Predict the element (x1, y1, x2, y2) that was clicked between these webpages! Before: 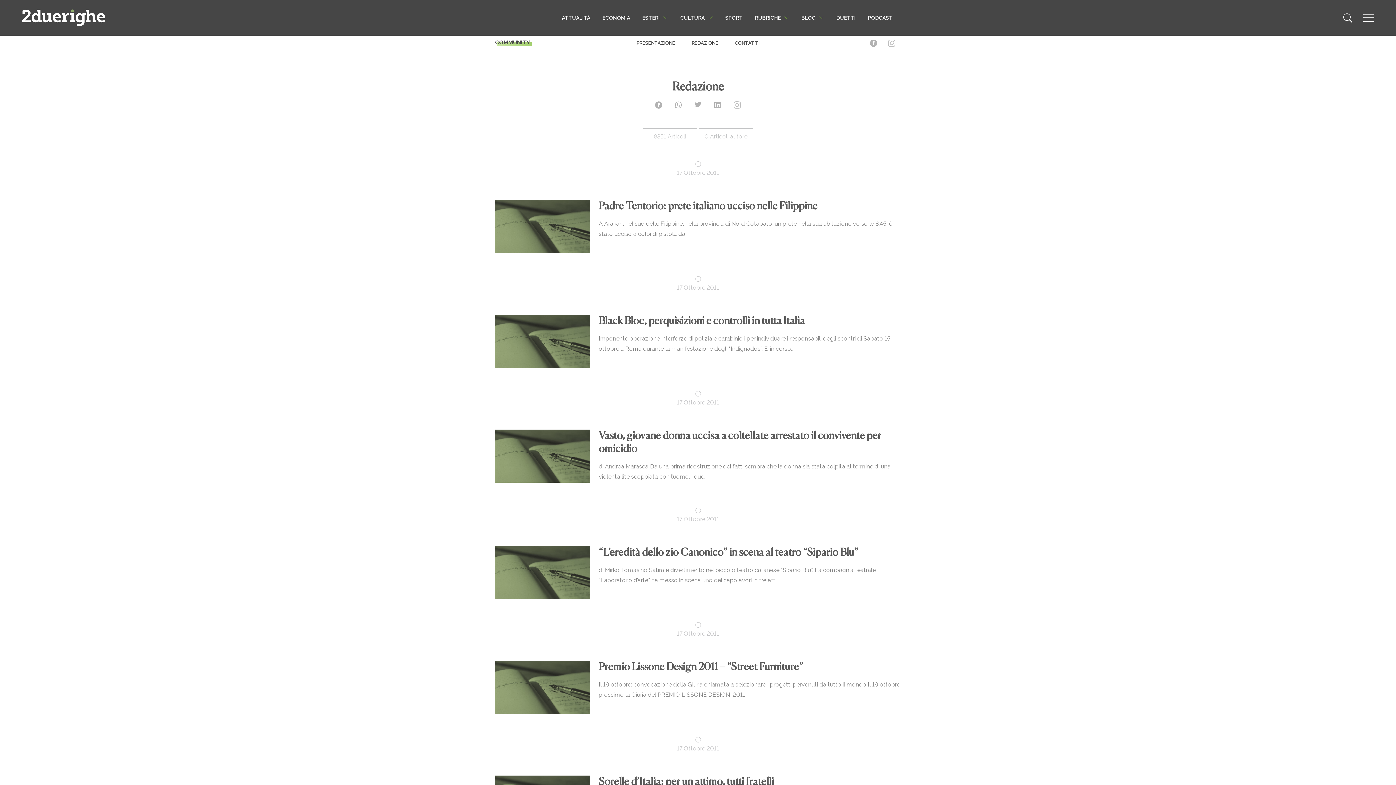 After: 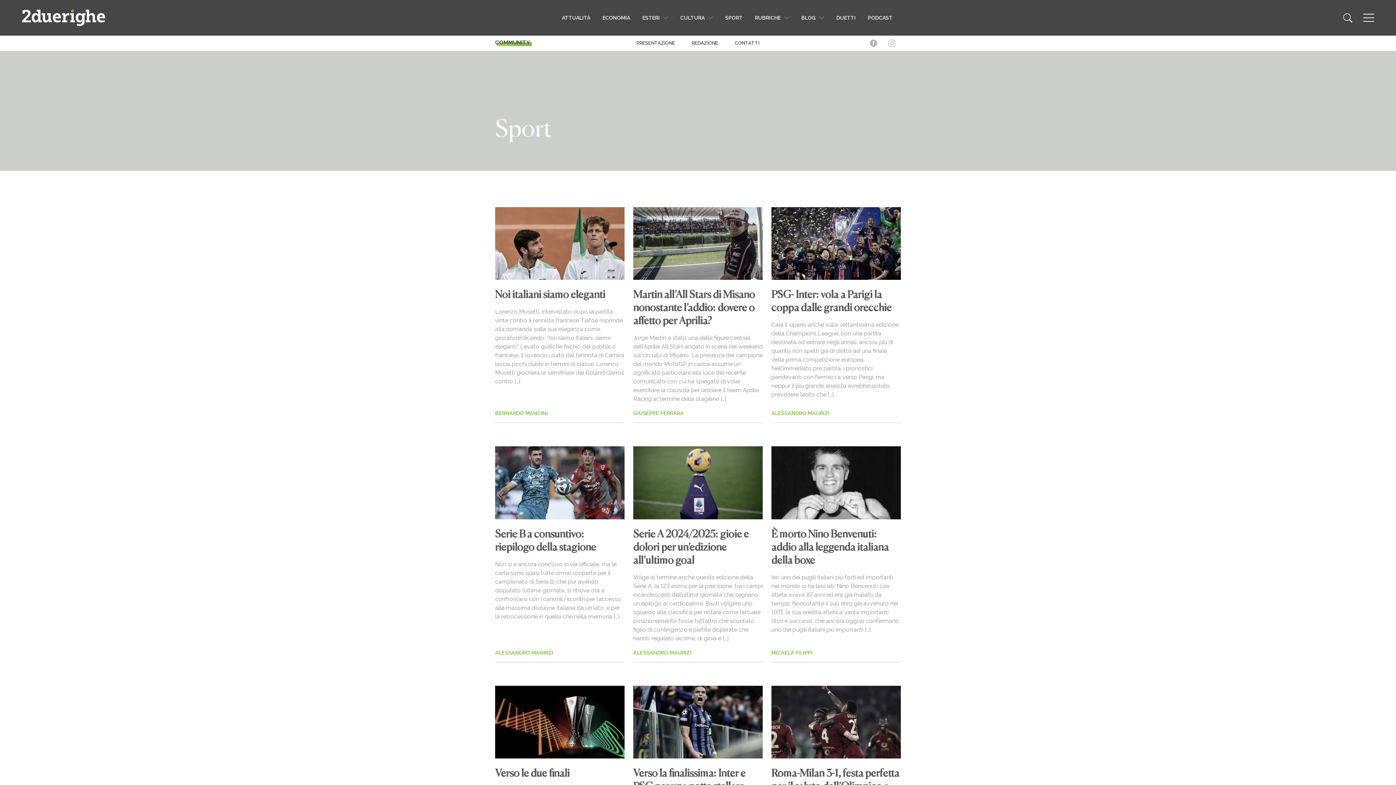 Action: bbox: (719, 8, 749, 26) label: SPORT